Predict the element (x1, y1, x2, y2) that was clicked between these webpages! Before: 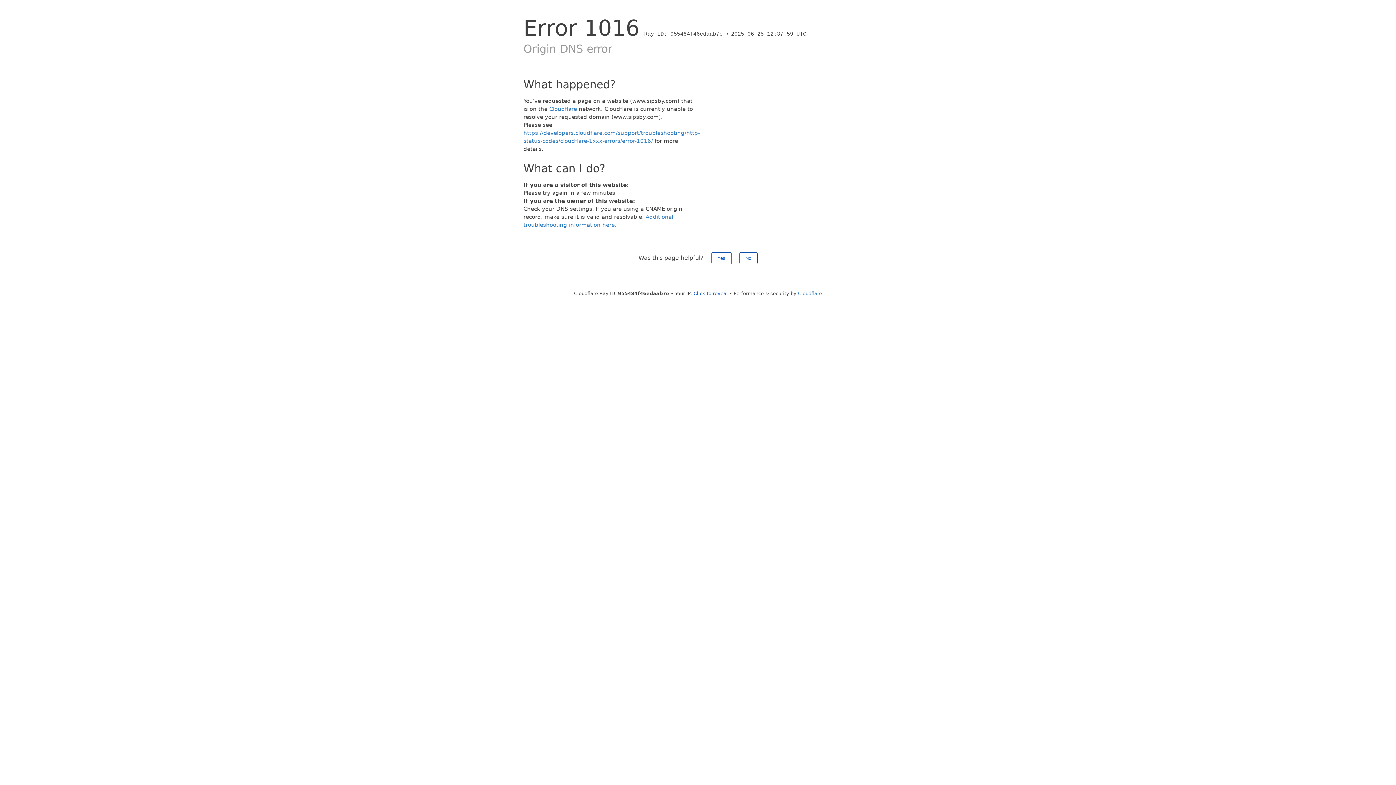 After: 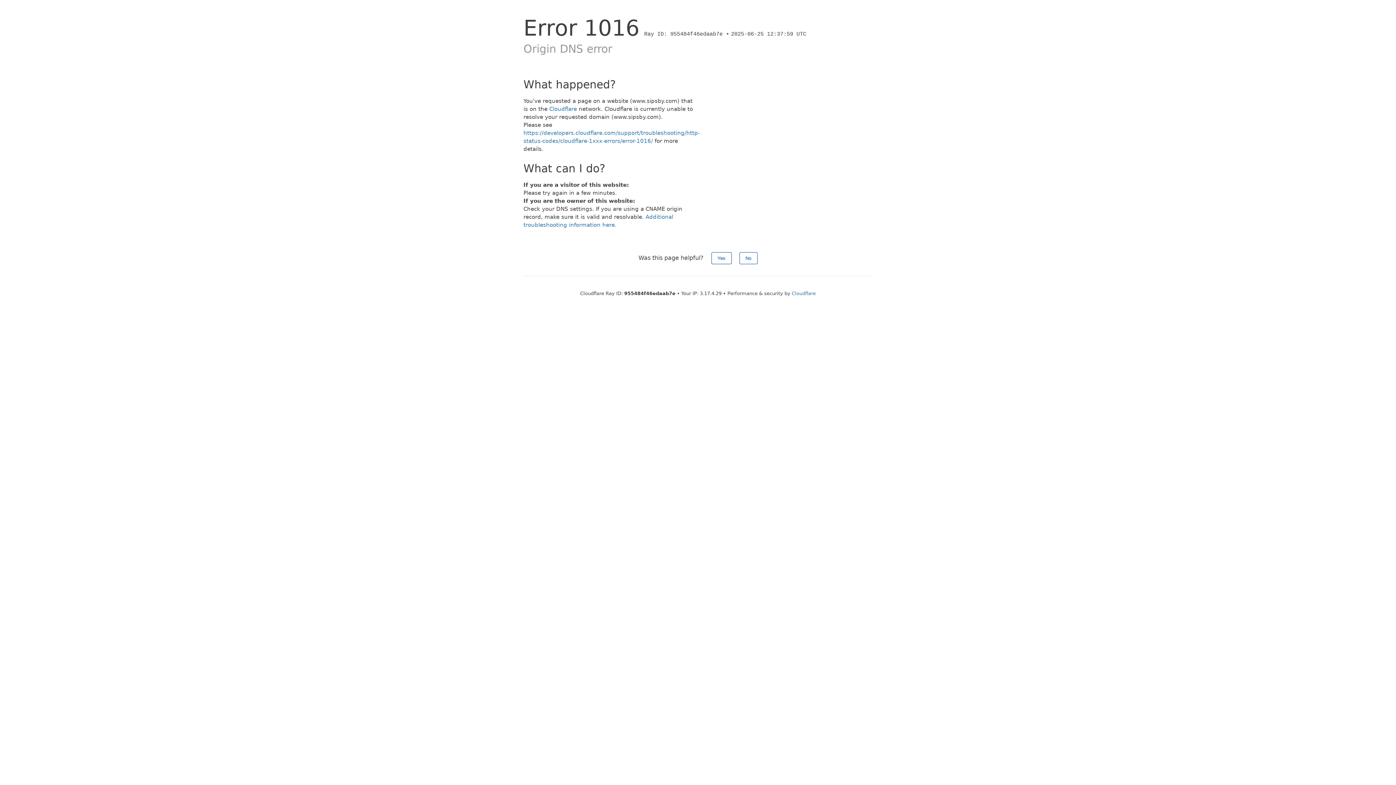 Action: bbox: (693, 290, 728, 296) label: Click to reveal